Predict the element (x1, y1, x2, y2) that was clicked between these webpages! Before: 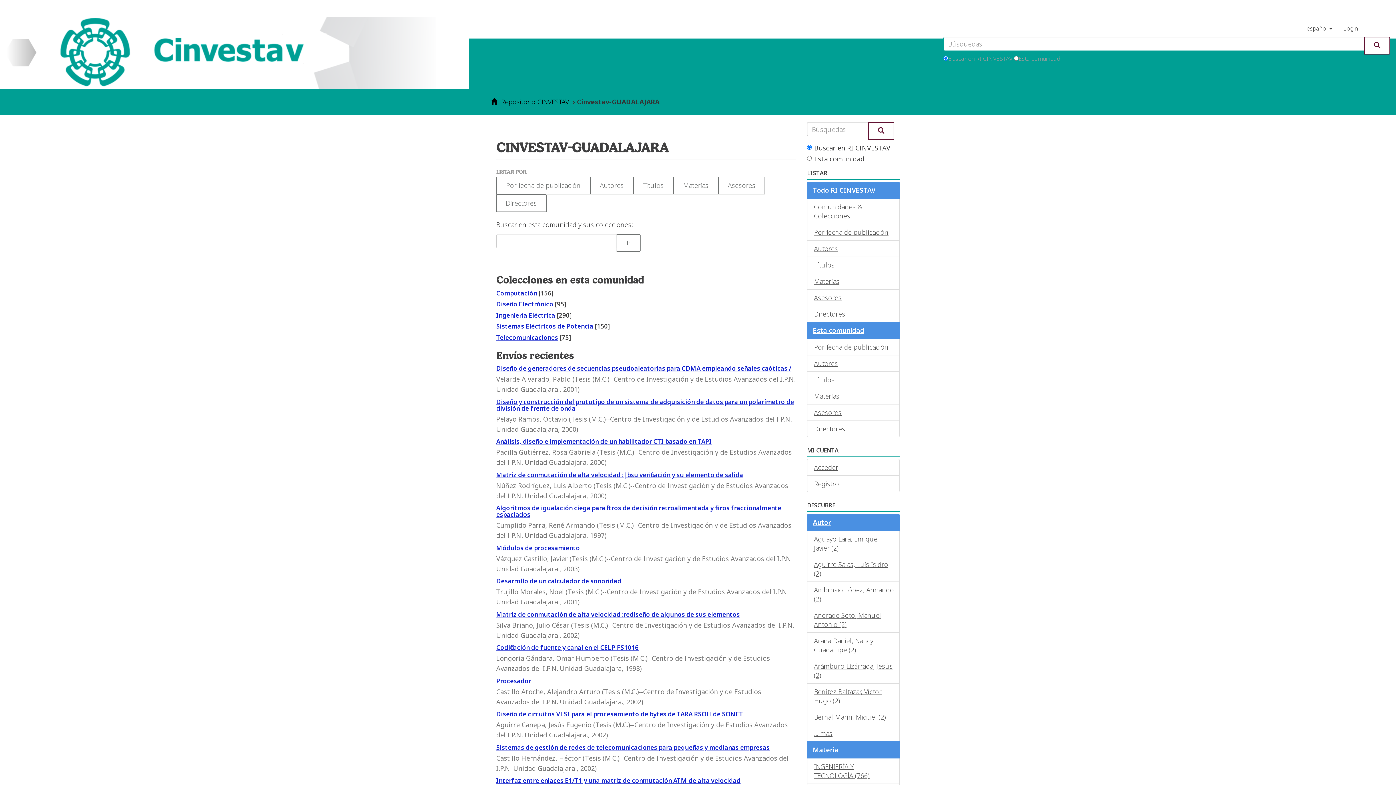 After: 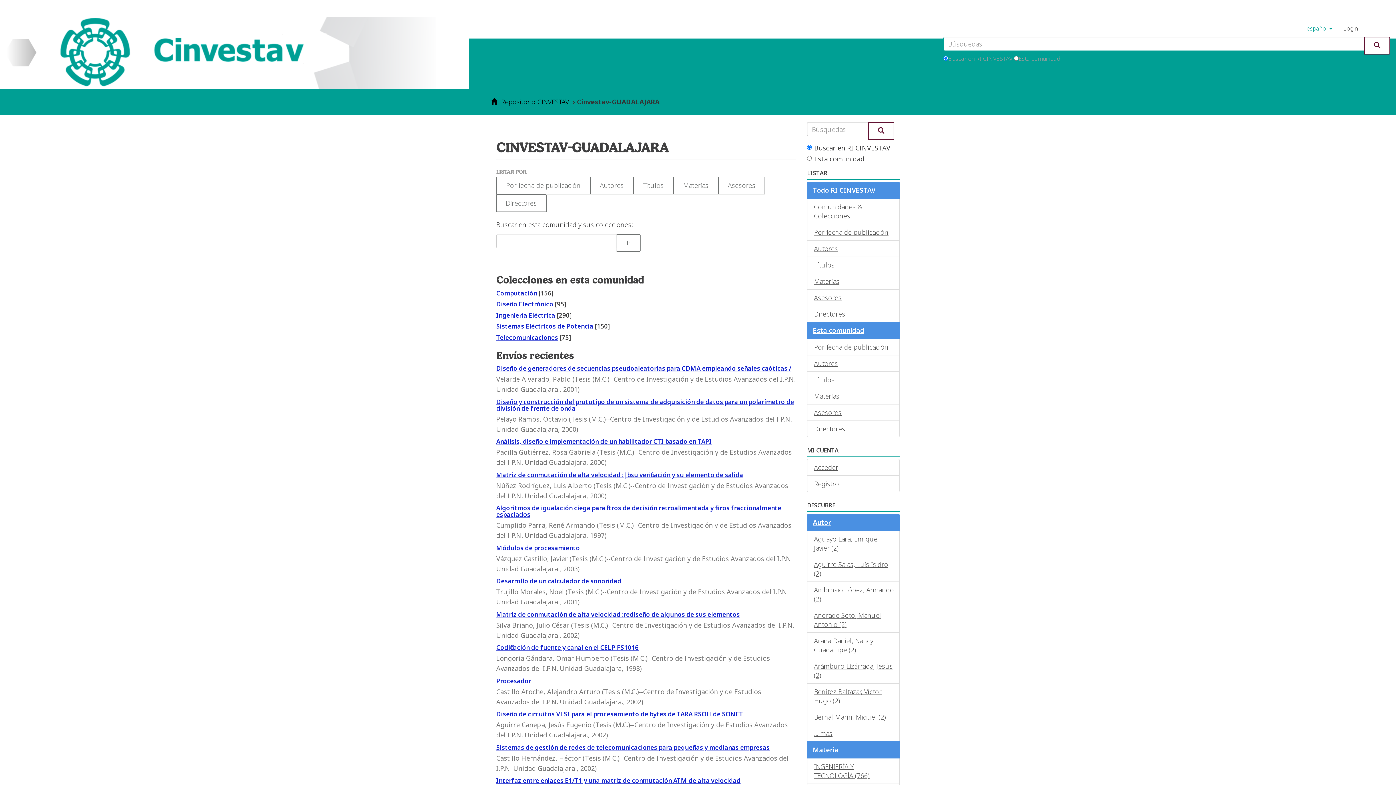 Action: bbox: (1301, 16, 1338, 36) label: español 